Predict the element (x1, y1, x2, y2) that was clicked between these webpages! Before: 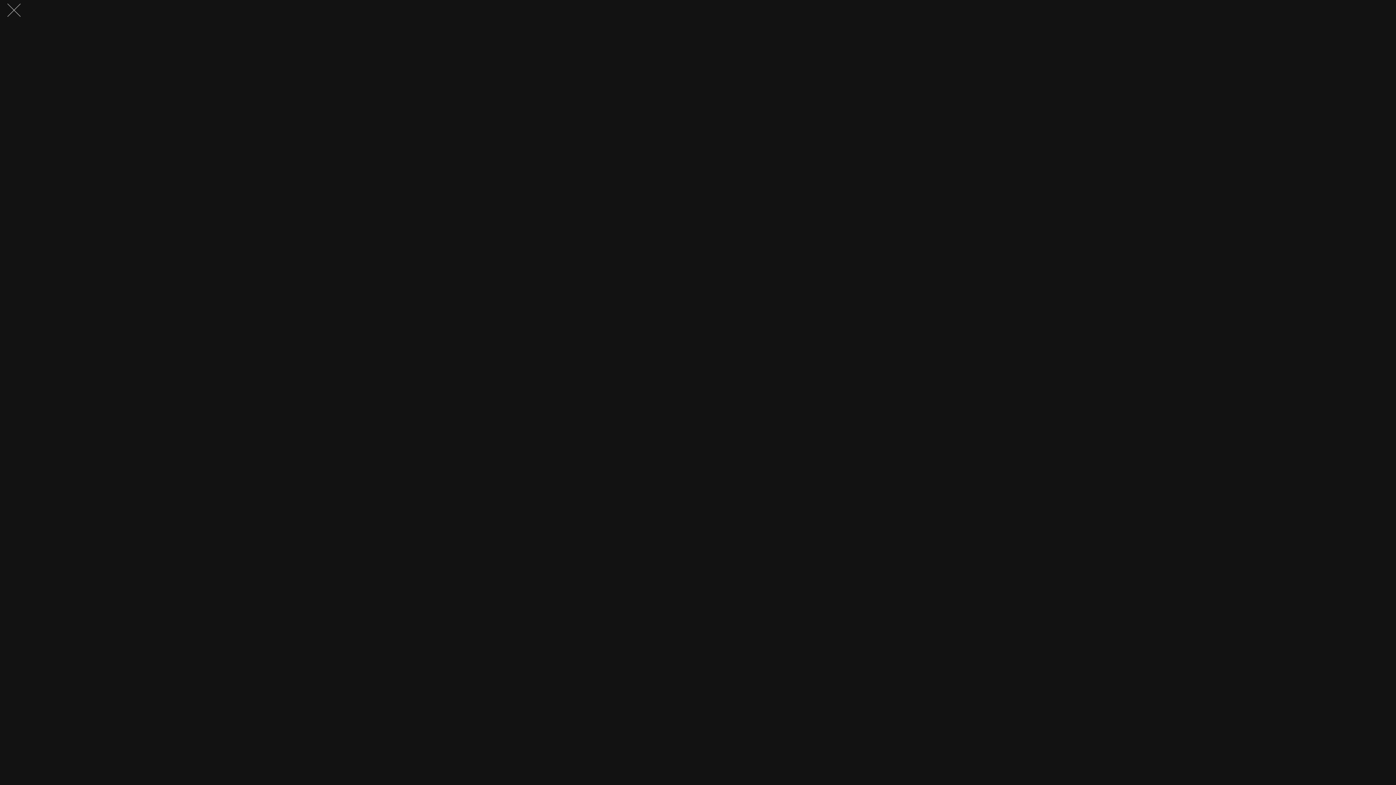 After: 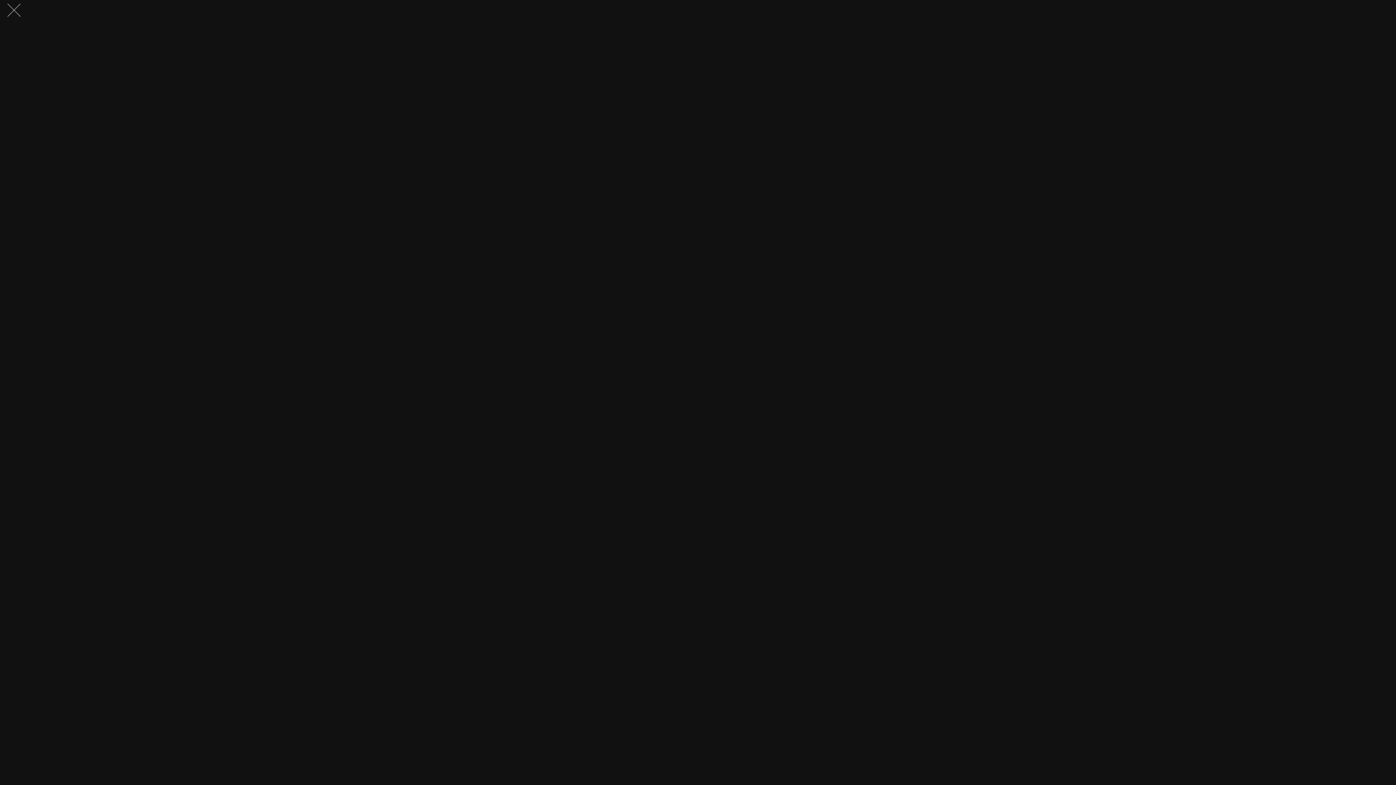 Action: bbox: (6, 3, 21, 16)